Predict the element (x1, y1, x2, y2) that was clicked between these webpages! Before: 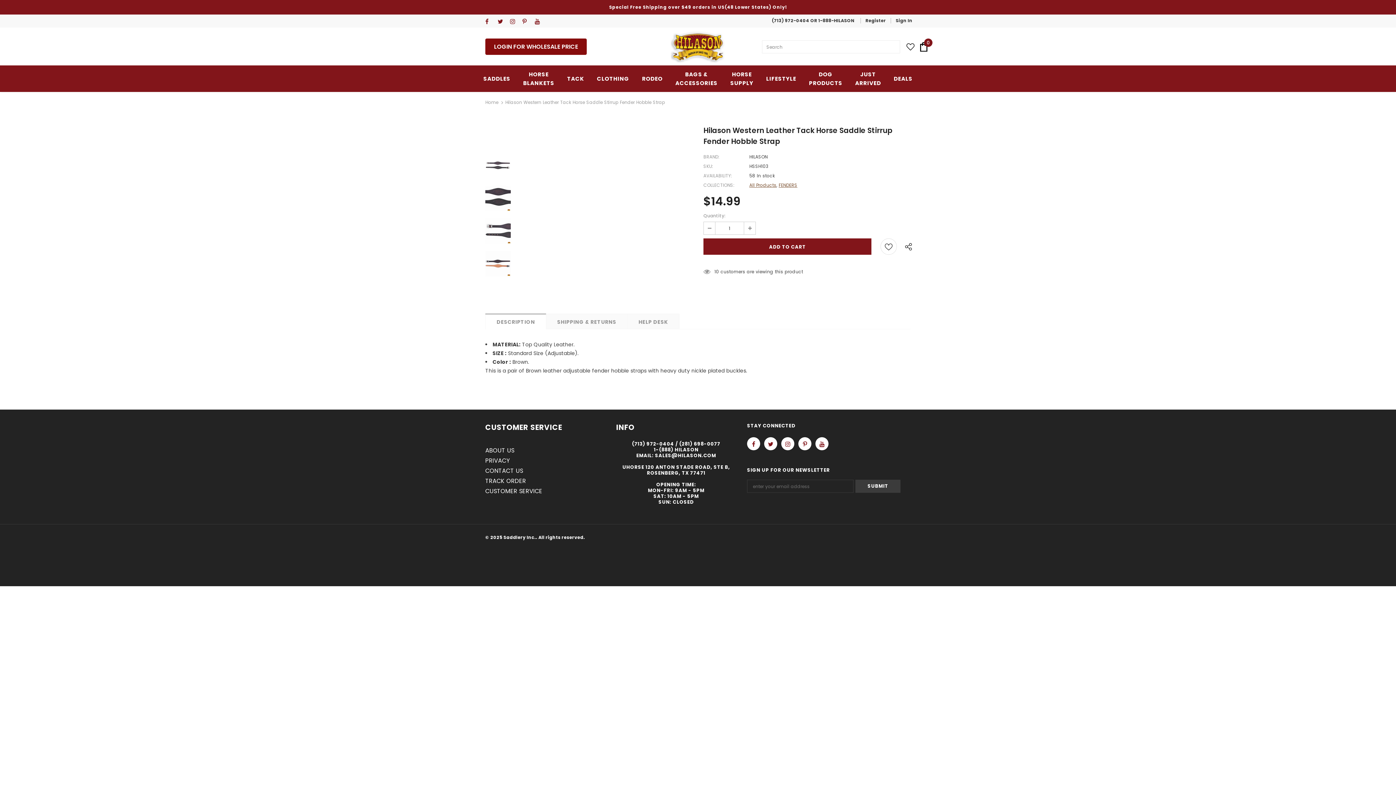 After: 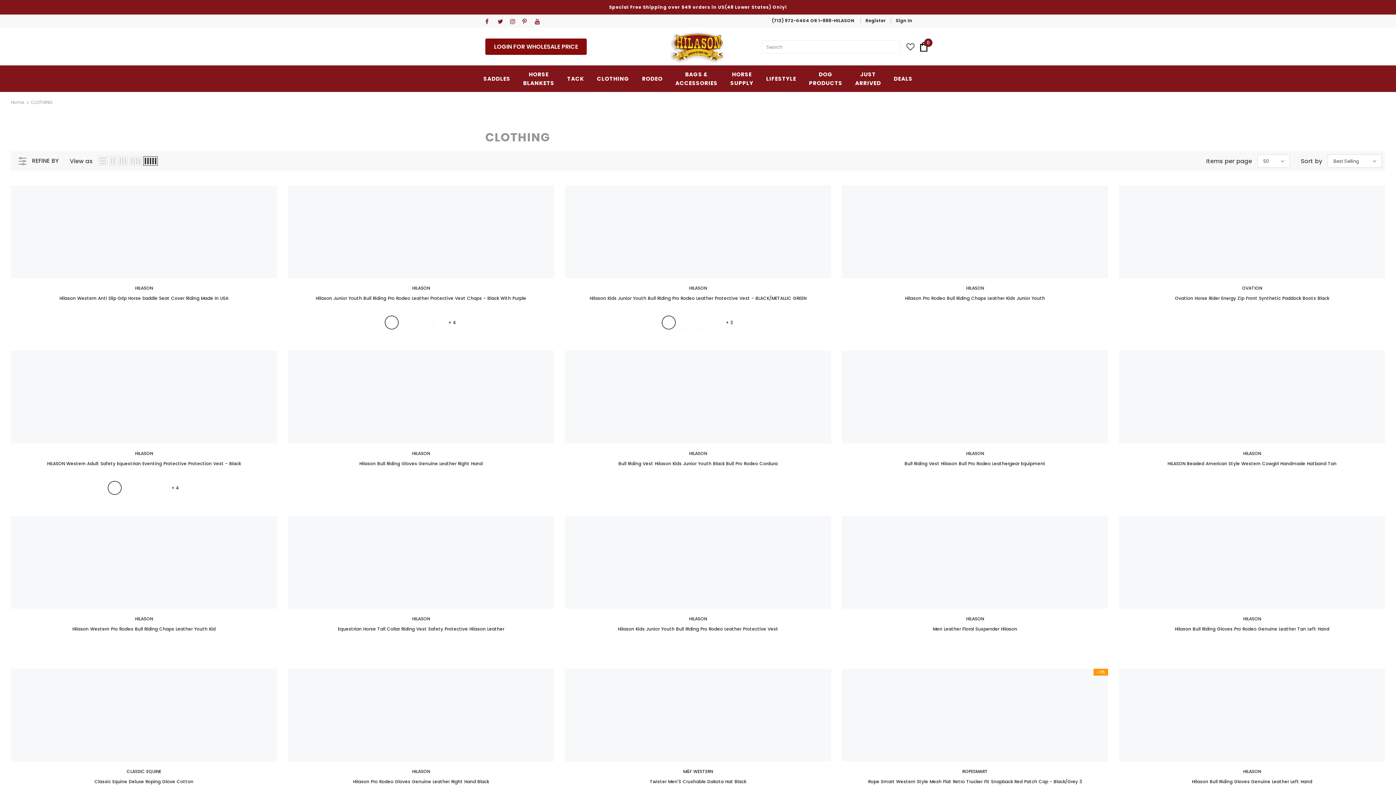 Action: label: CLOTHING bbox: (597, 69, 629, 87)